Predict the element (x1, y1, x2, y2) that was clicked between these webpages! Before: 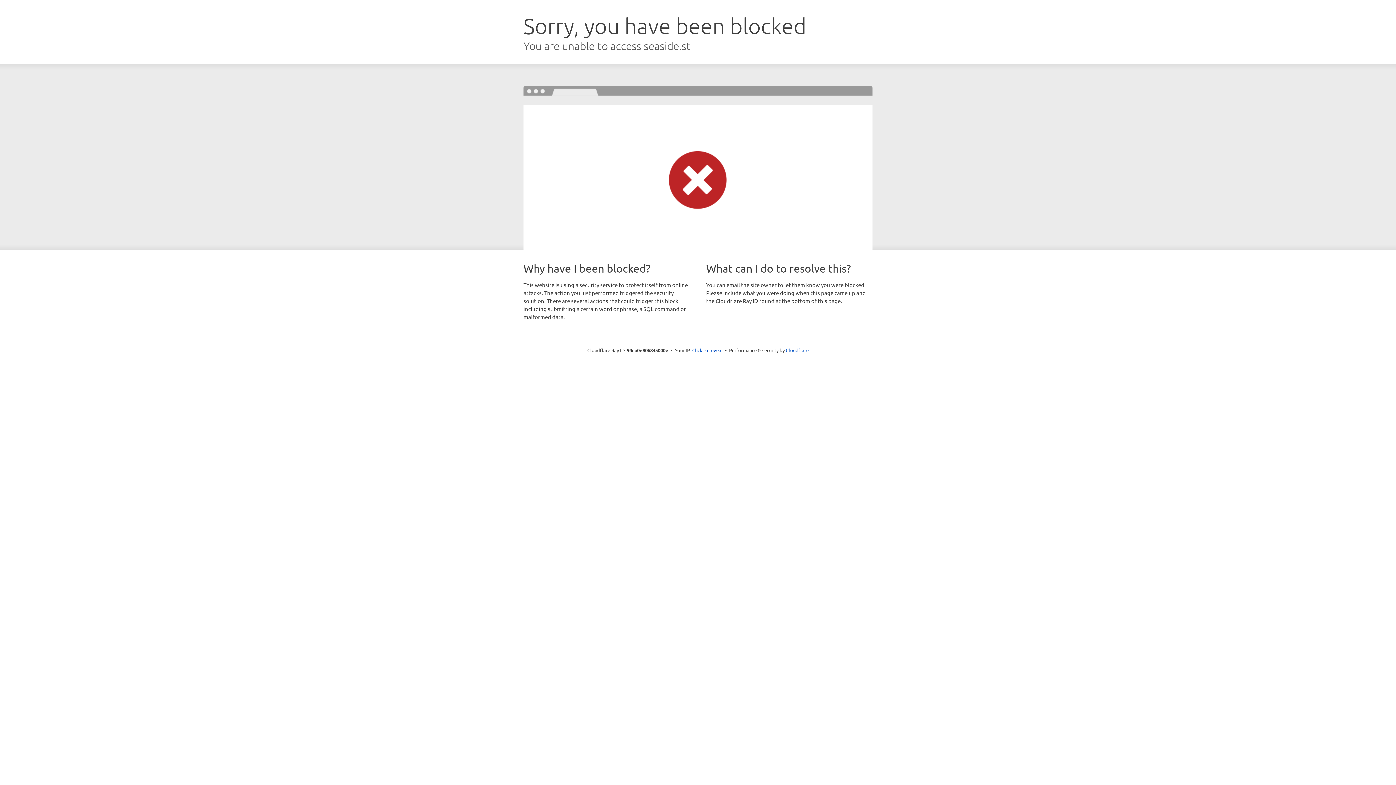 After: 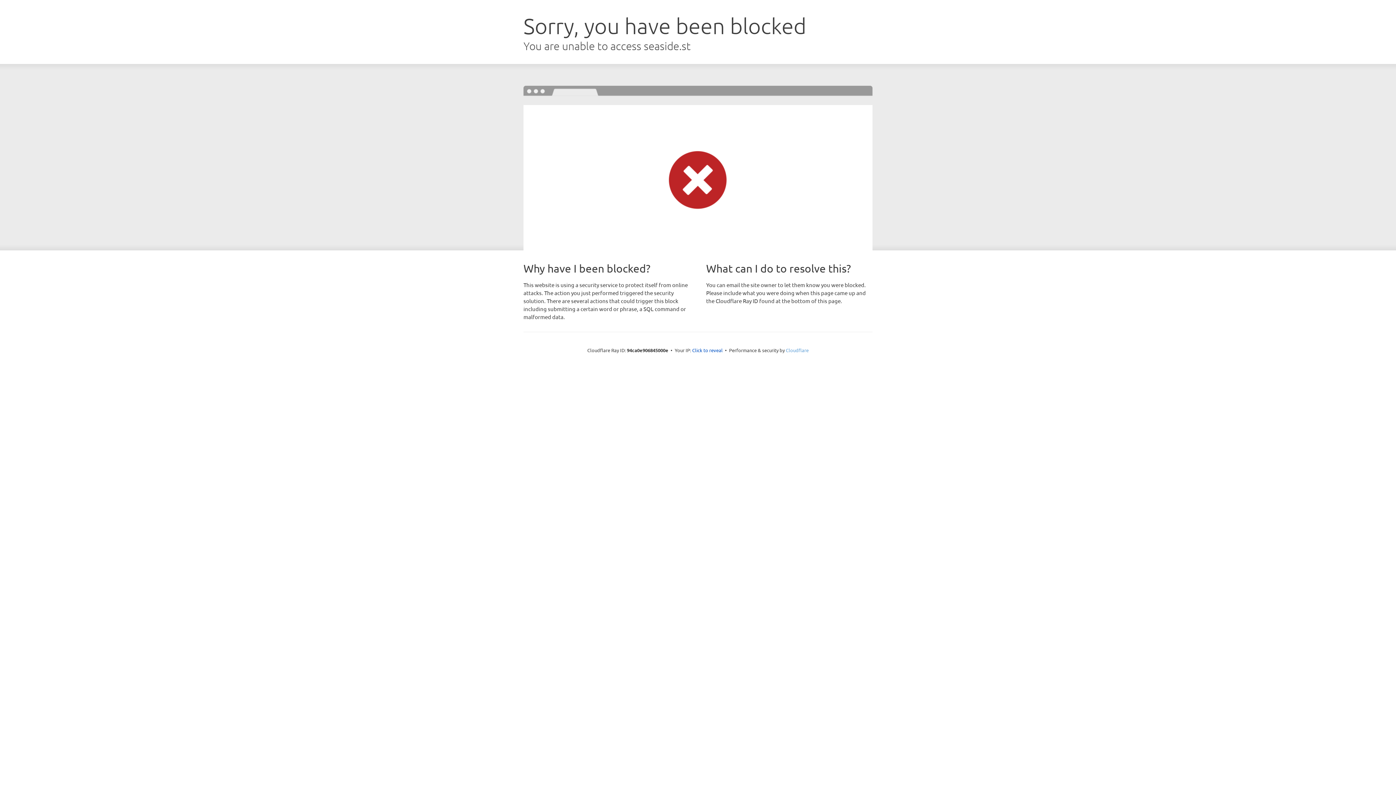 Action: bbox: (786, 347, 808, 353) label: Cloudflare